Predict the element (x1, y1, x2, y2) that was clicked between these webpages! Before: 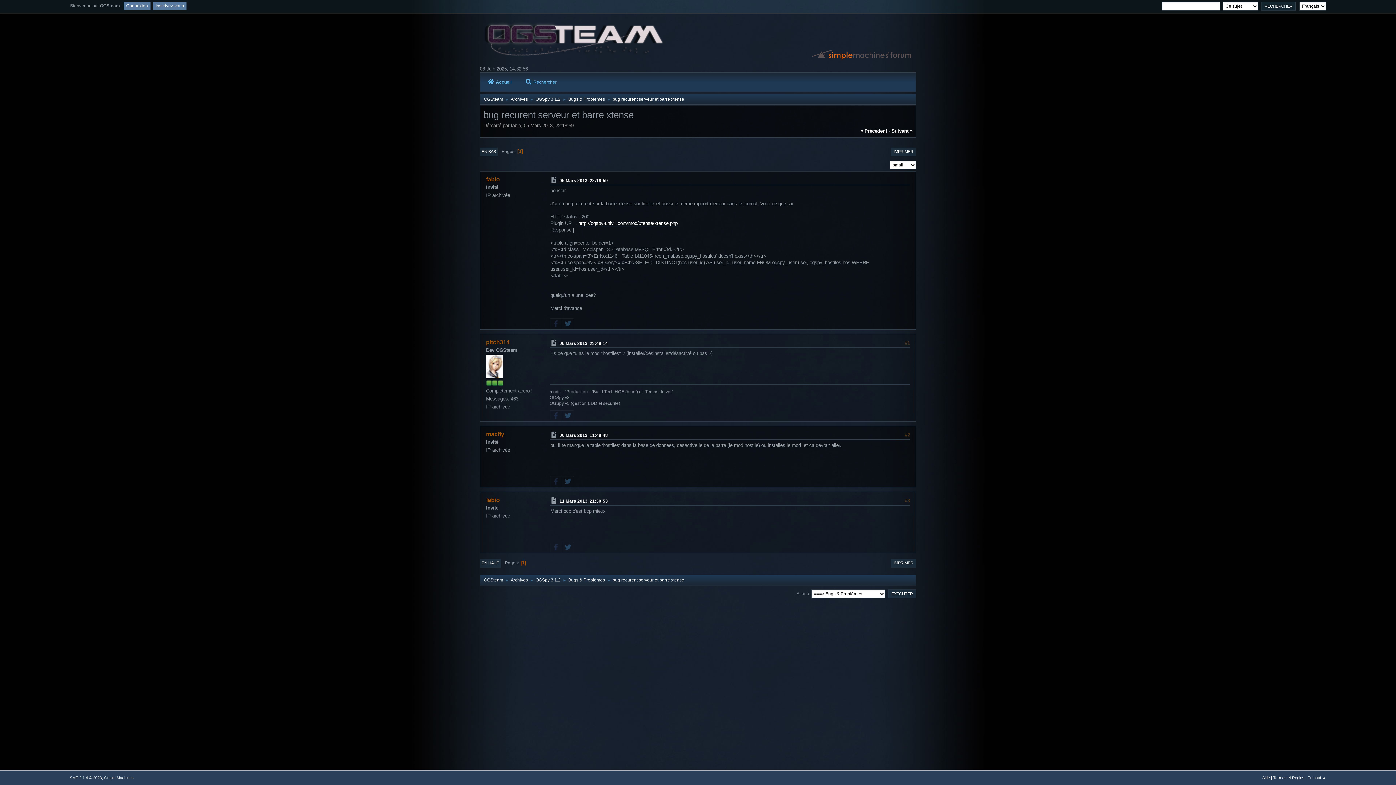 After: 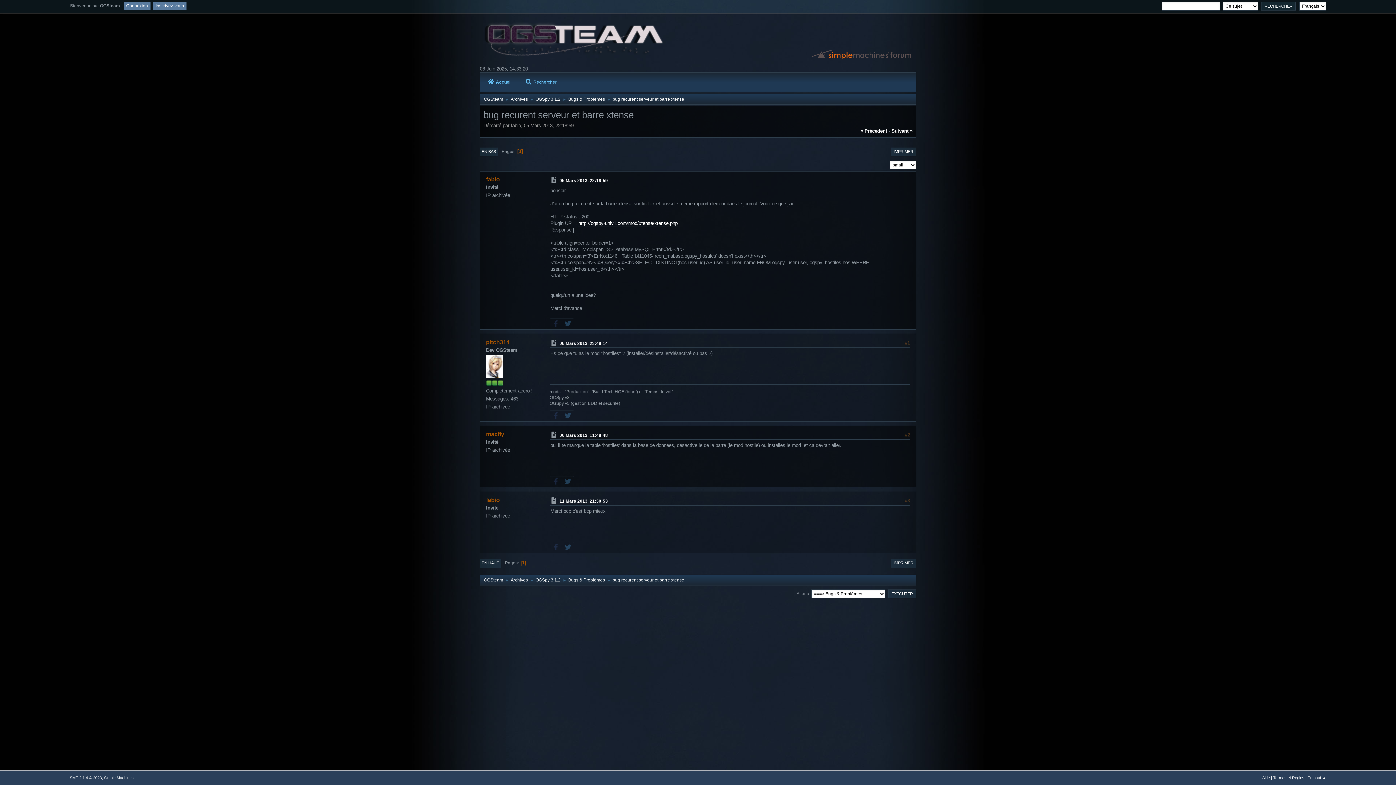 Action: label: 05 Mars 2013, 23:48:14 bbox: (559, 340, 608, 346)